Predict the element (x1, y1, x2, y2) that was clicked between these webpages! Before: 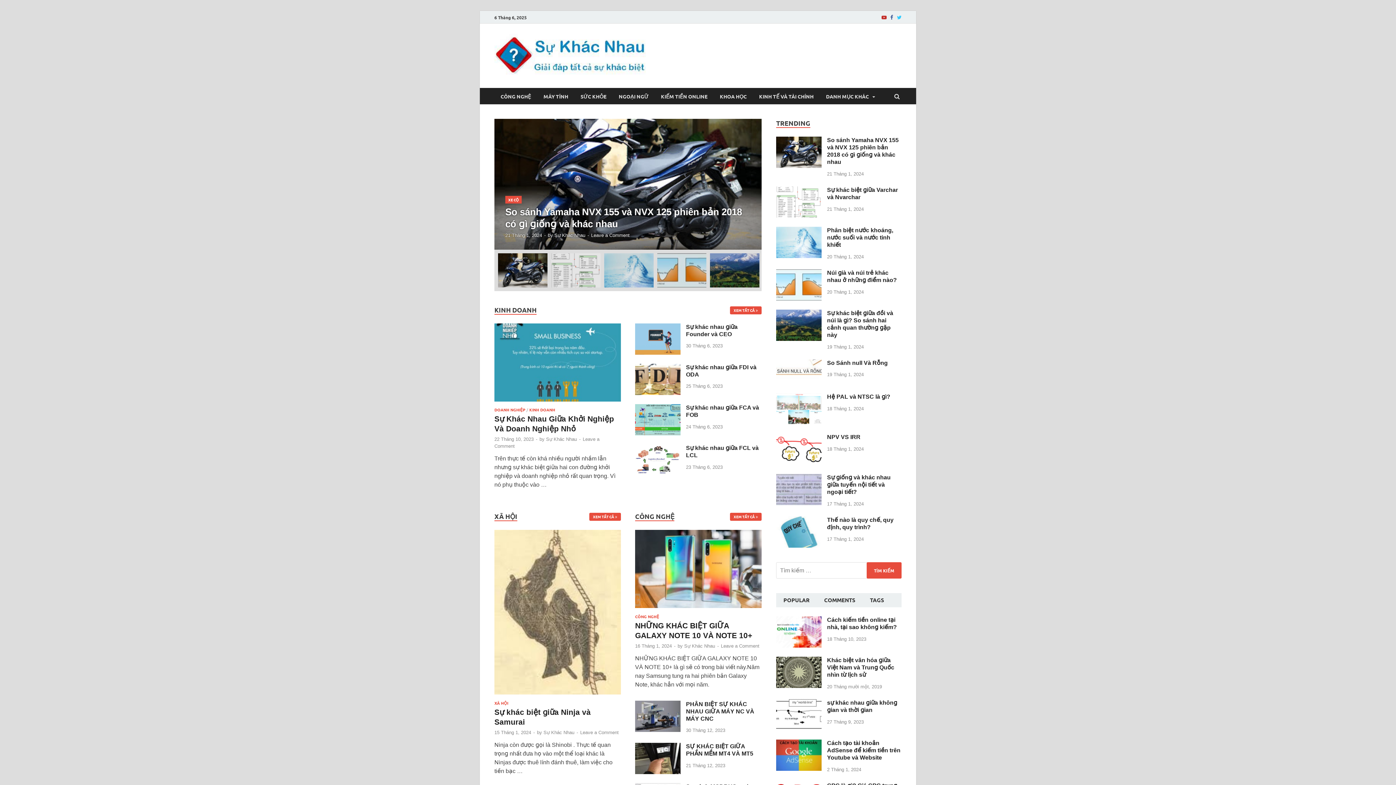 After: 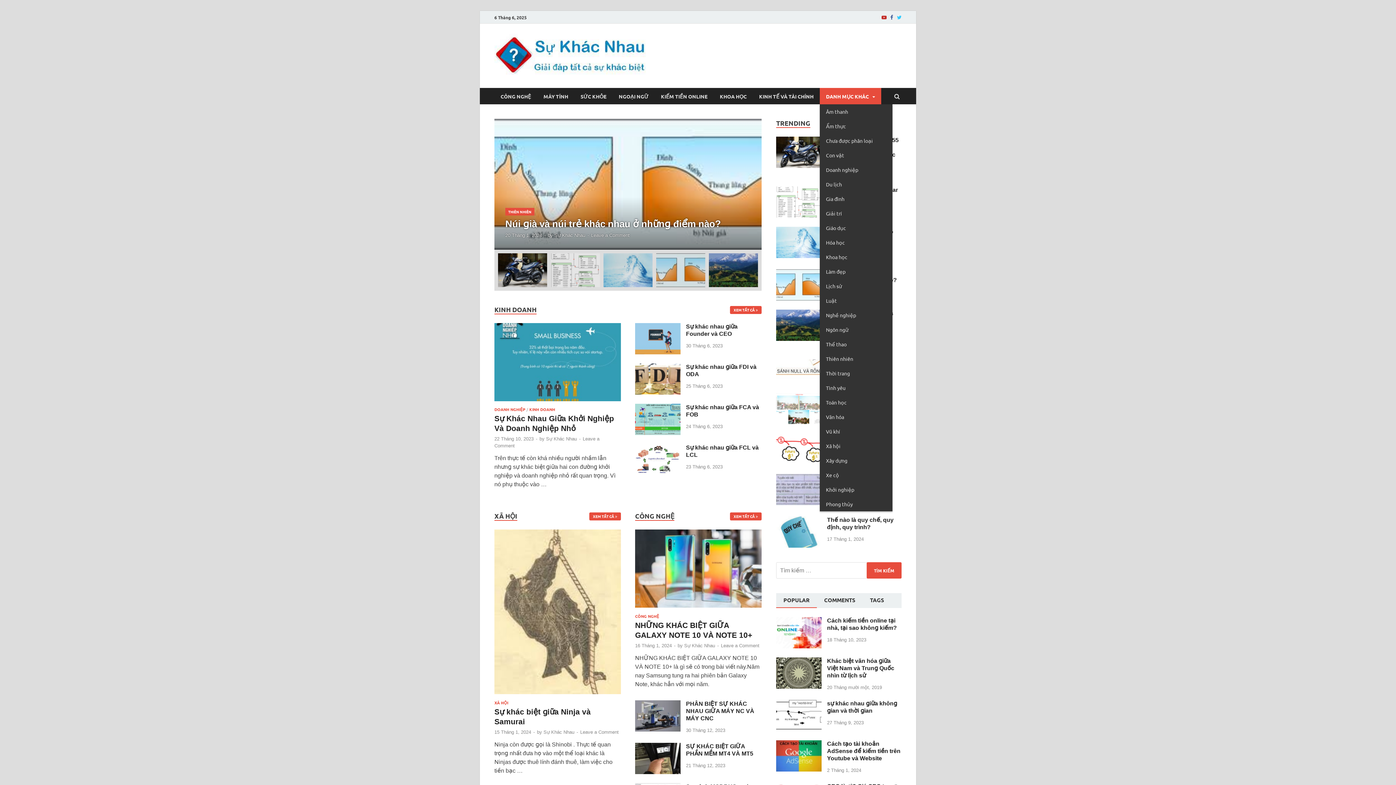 Action: bbox: (820, 88, 881, 104) label: DANH MỤC KHÁC